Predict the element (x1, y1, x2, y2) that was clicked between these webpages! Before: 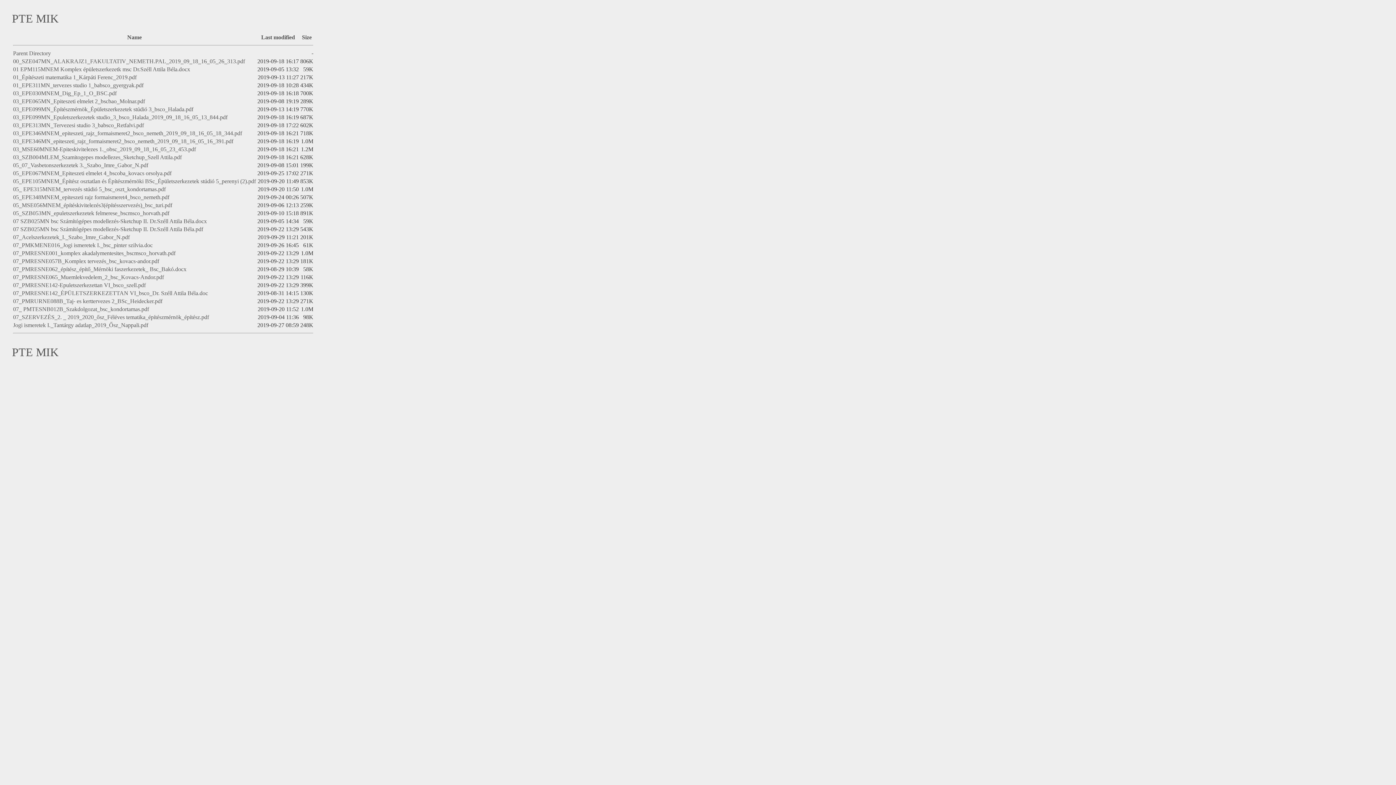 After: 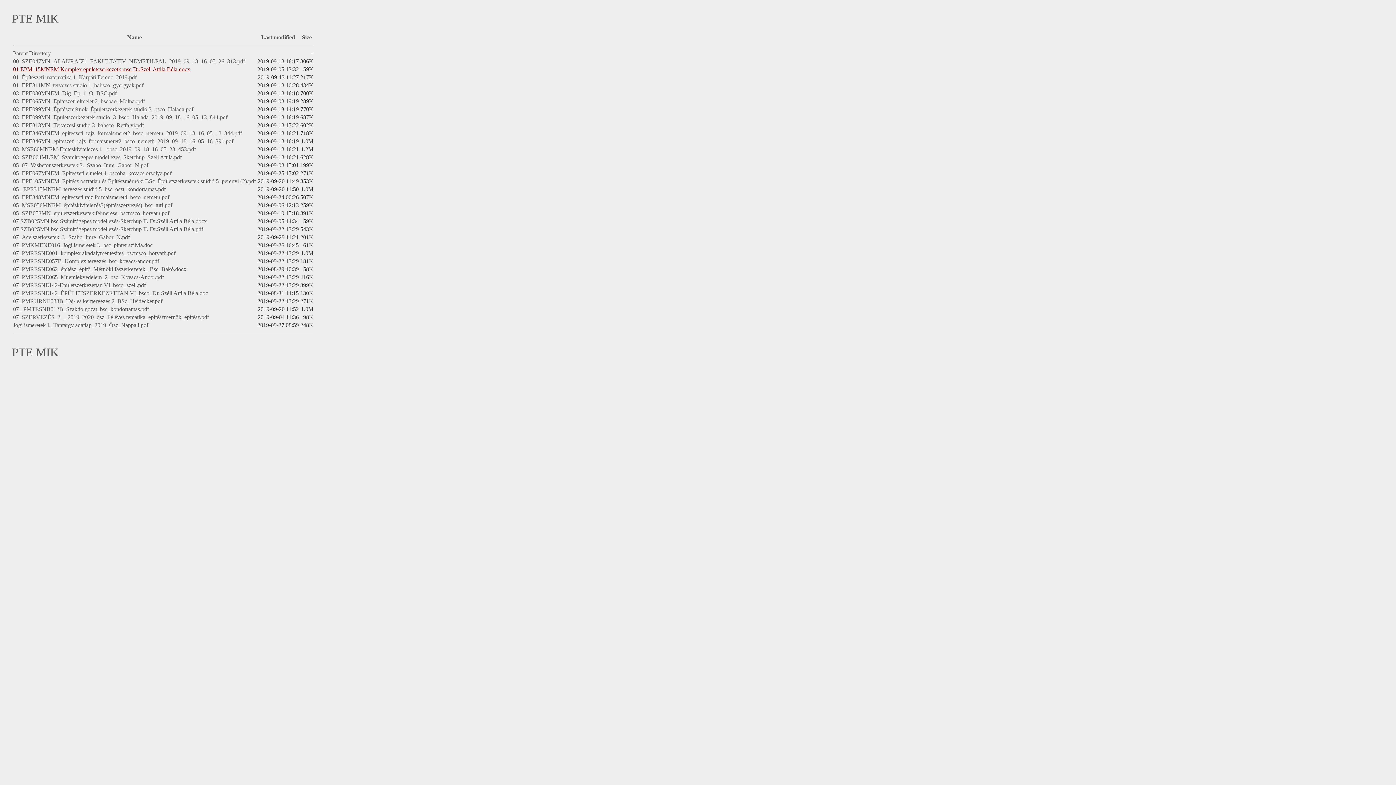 Action: label: 01 EPM115MNEM Komplex épületszerkezetk msc Dr.Széll Attila Béla.docx bbox: (13, 66, 190, 72)